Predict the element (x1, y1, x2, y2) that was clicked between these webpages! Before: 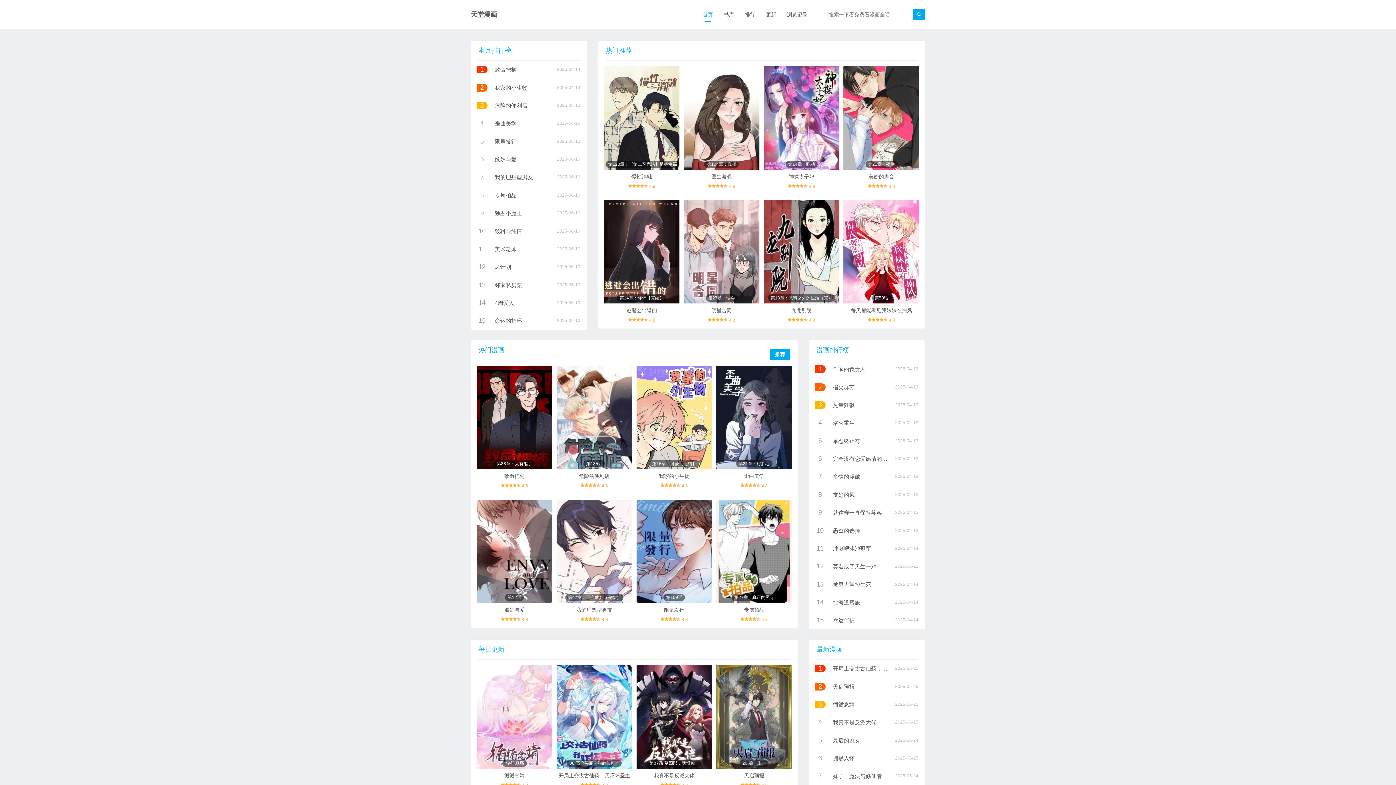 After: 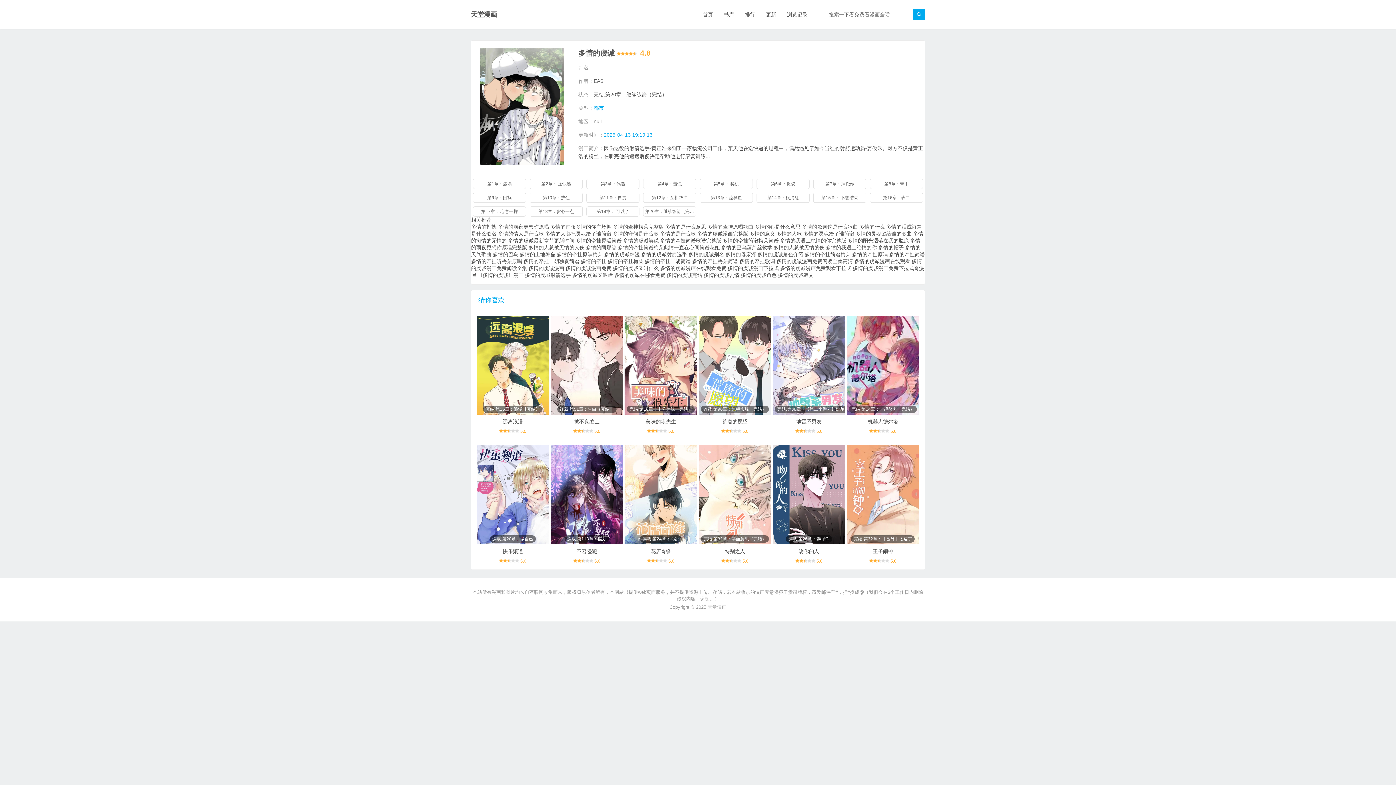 Action: label: 多情的虔诚 bbox: (833, 473, 860, 480)